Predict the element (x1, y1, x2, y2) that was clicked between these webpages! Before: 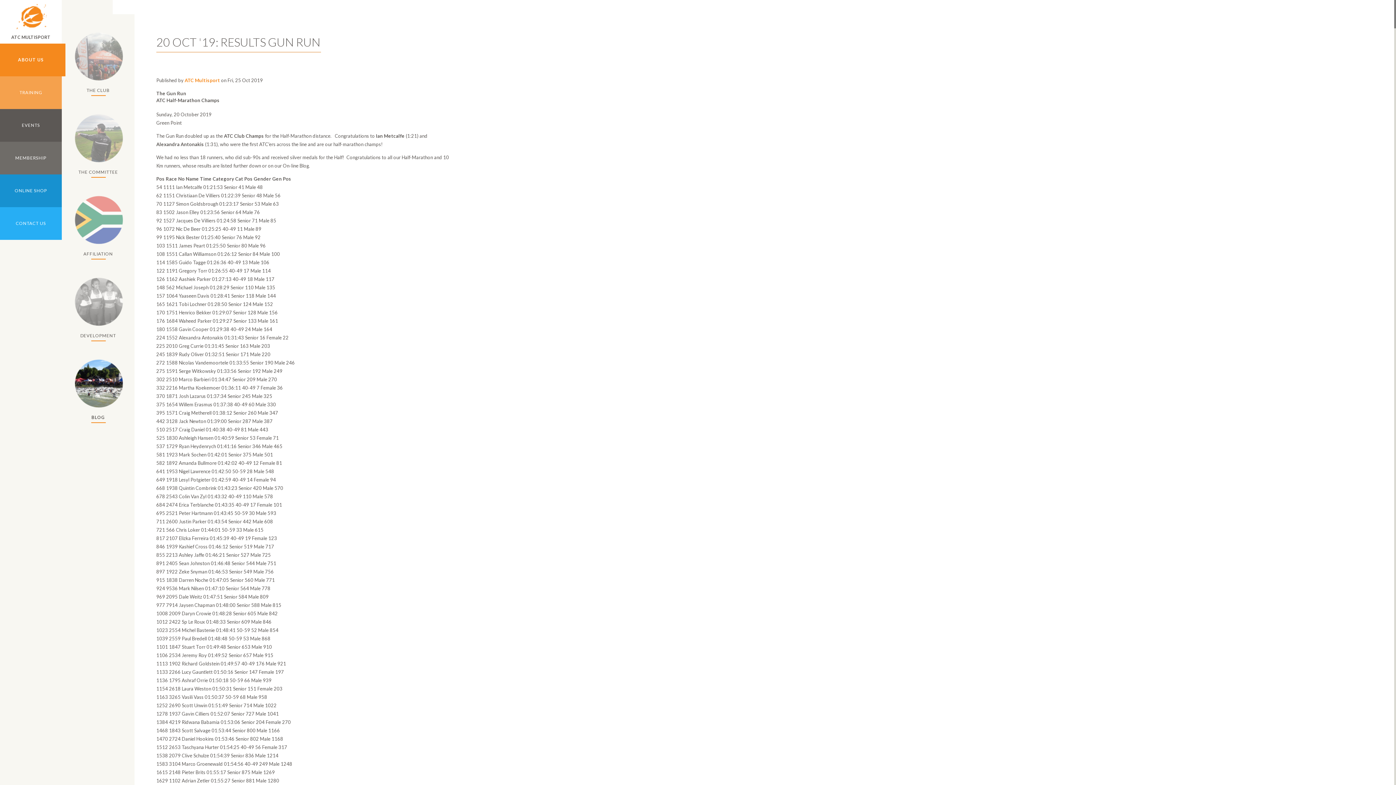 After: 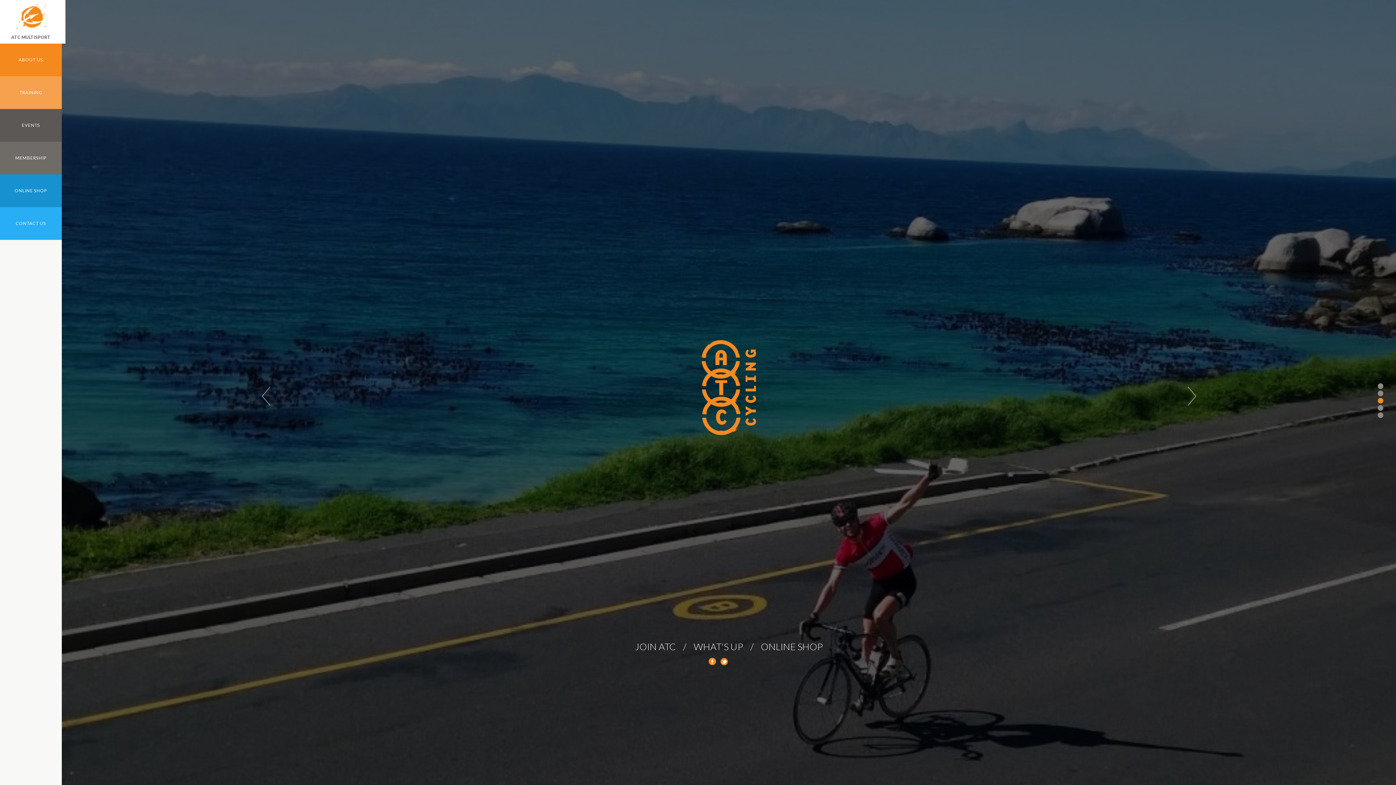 Action: bbox: (0, 0, 61, 43) label: ATC MULTISPORT